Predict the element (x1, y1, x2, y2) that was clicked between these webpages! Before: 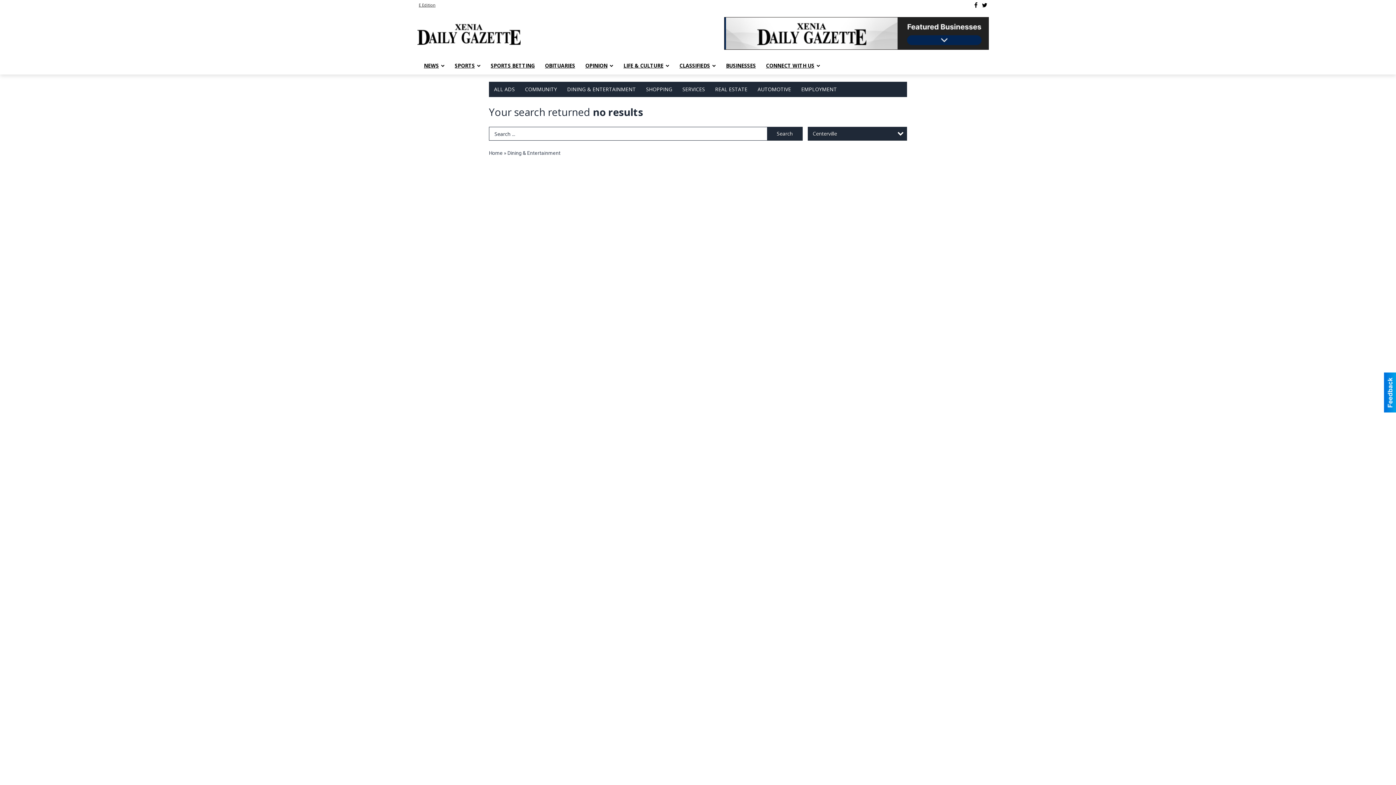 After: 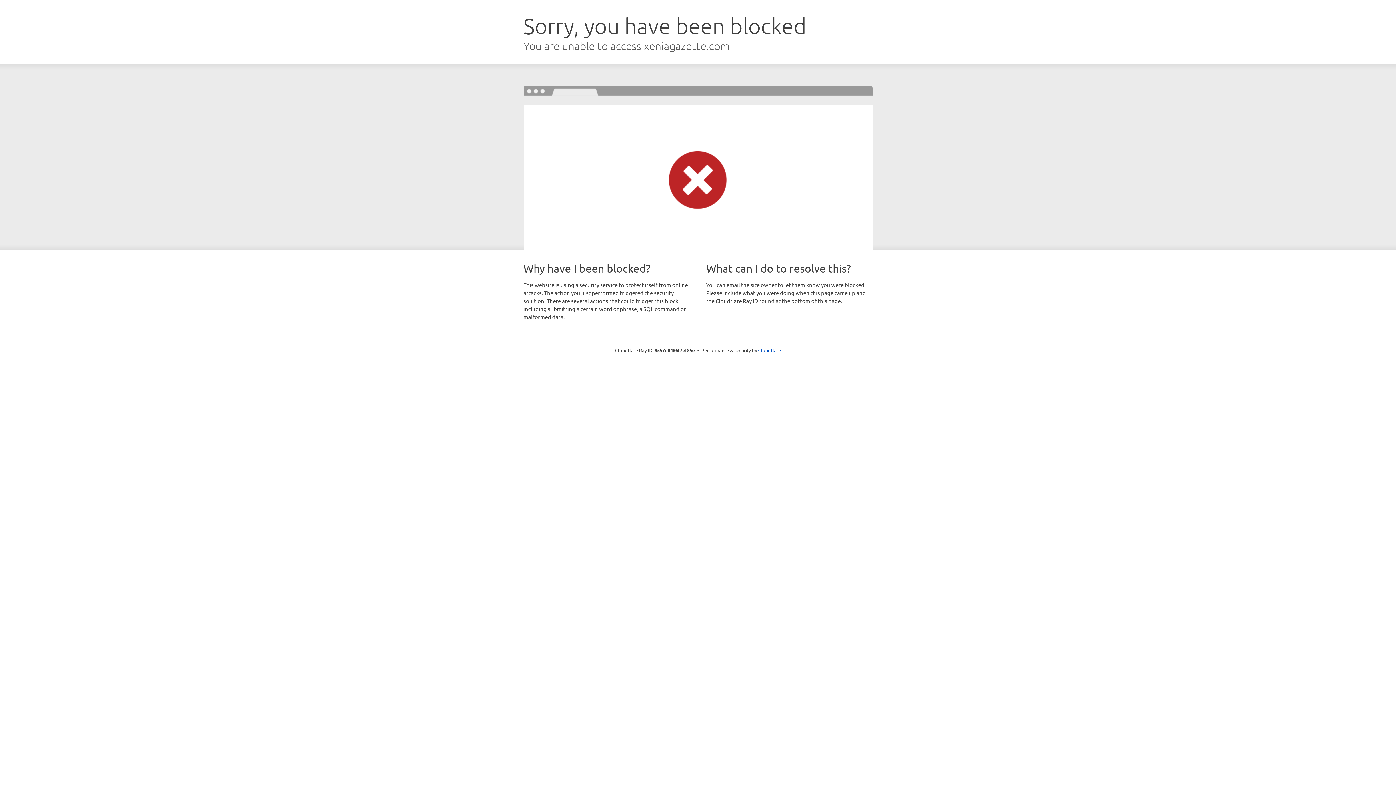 Action: bbox: (418, 57, 449, 74) label: NEWS